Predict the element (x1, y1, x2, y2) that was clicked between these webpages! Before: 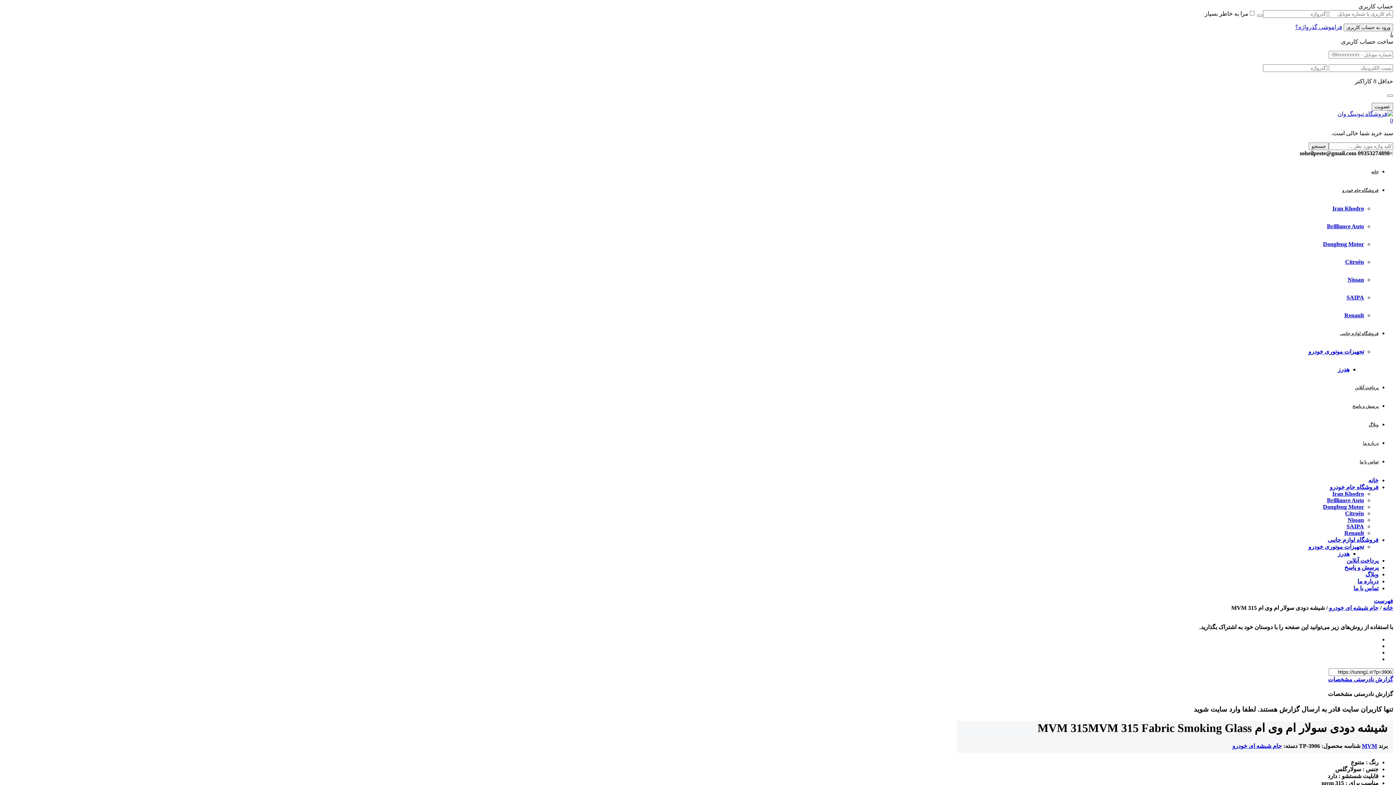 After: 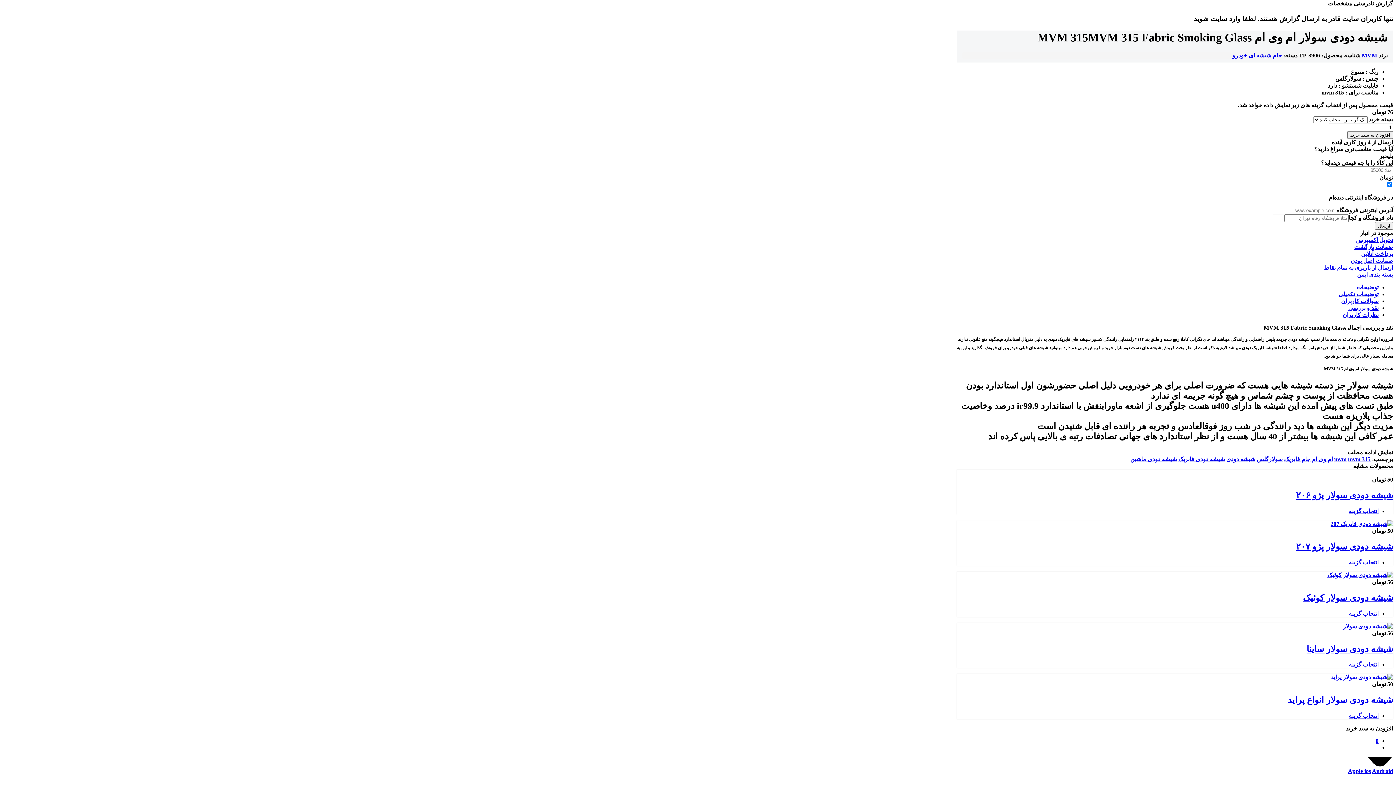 Action: bbox: (1328, 676, 1393, 682) label: گزارش نادرستی مشخصات